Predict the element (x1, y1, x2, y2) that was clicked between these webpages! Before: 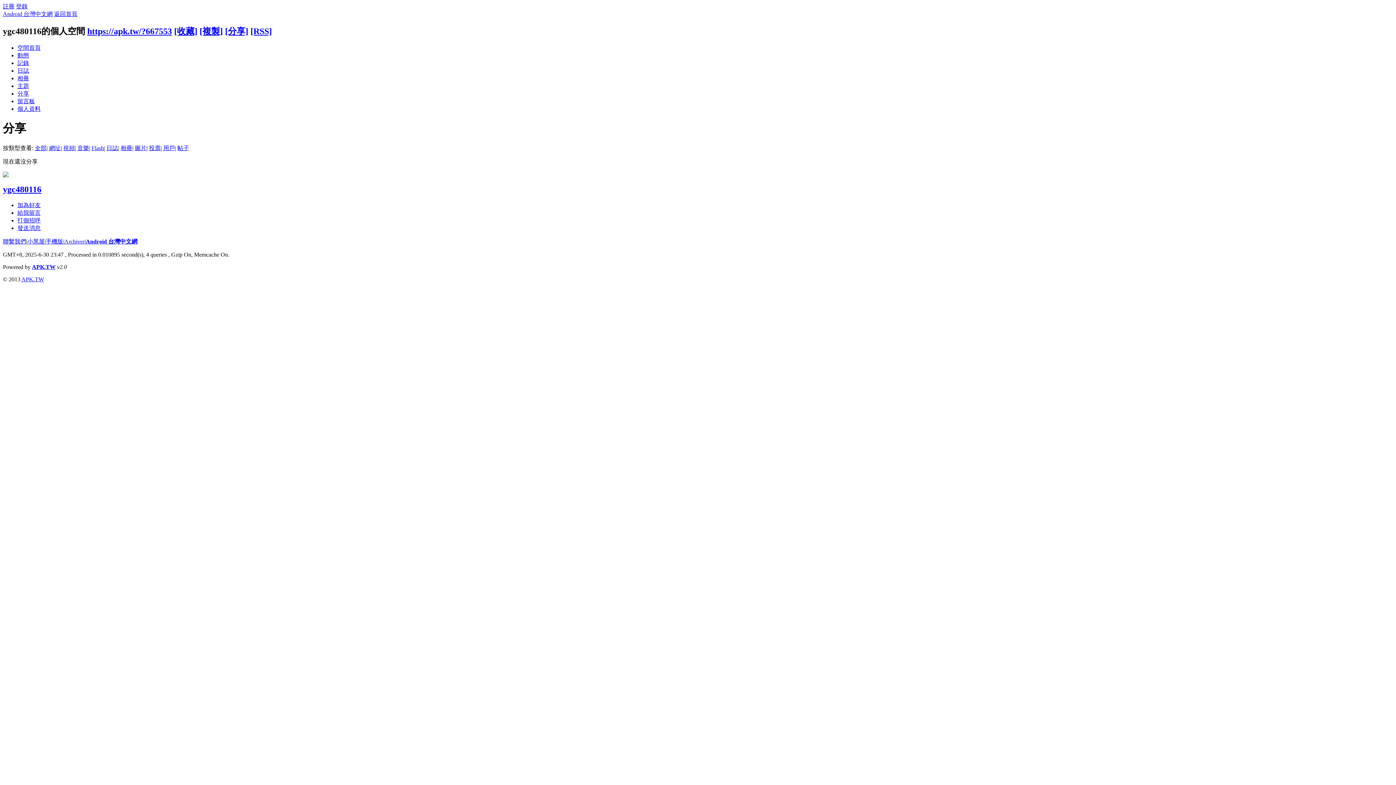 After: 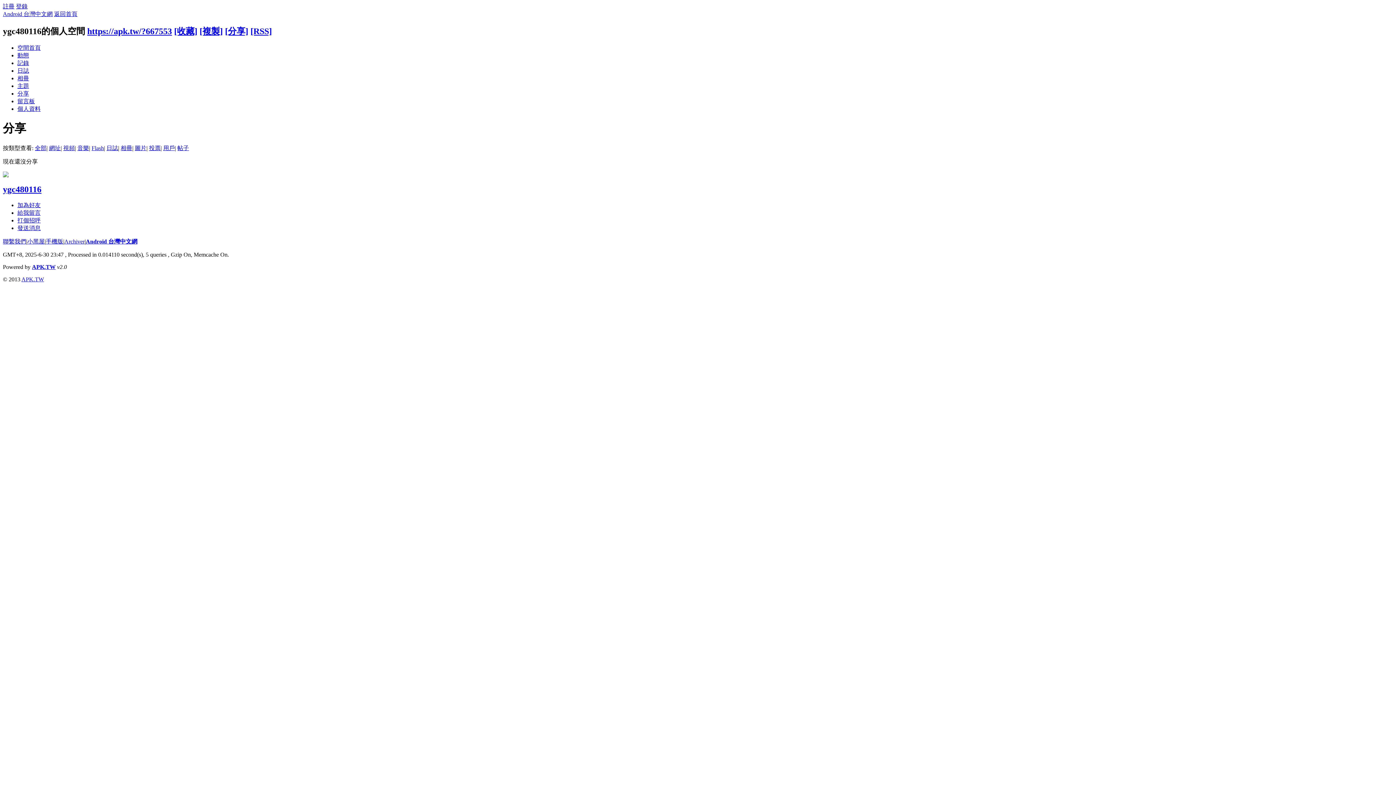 Action: bbox: (134, 144, 146, 151) label: 圖片